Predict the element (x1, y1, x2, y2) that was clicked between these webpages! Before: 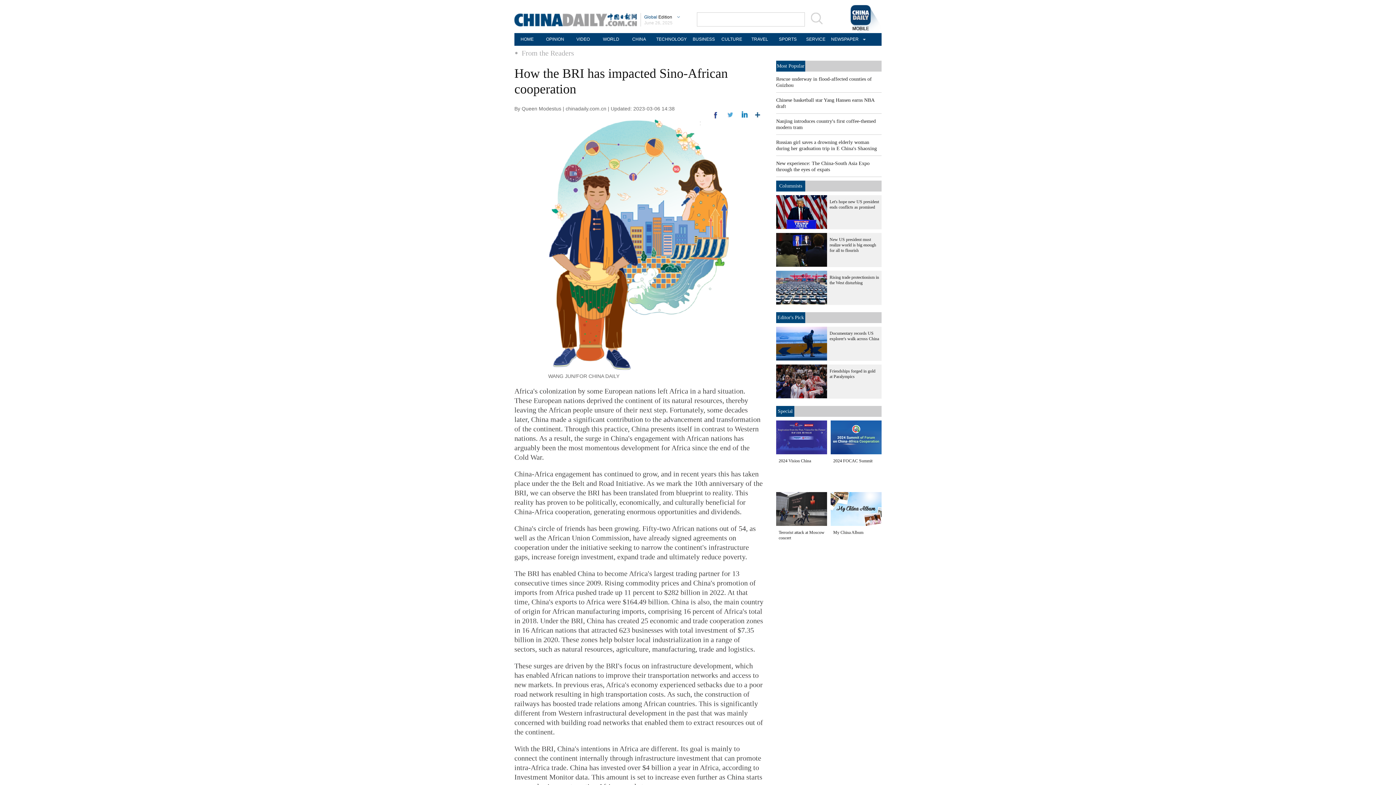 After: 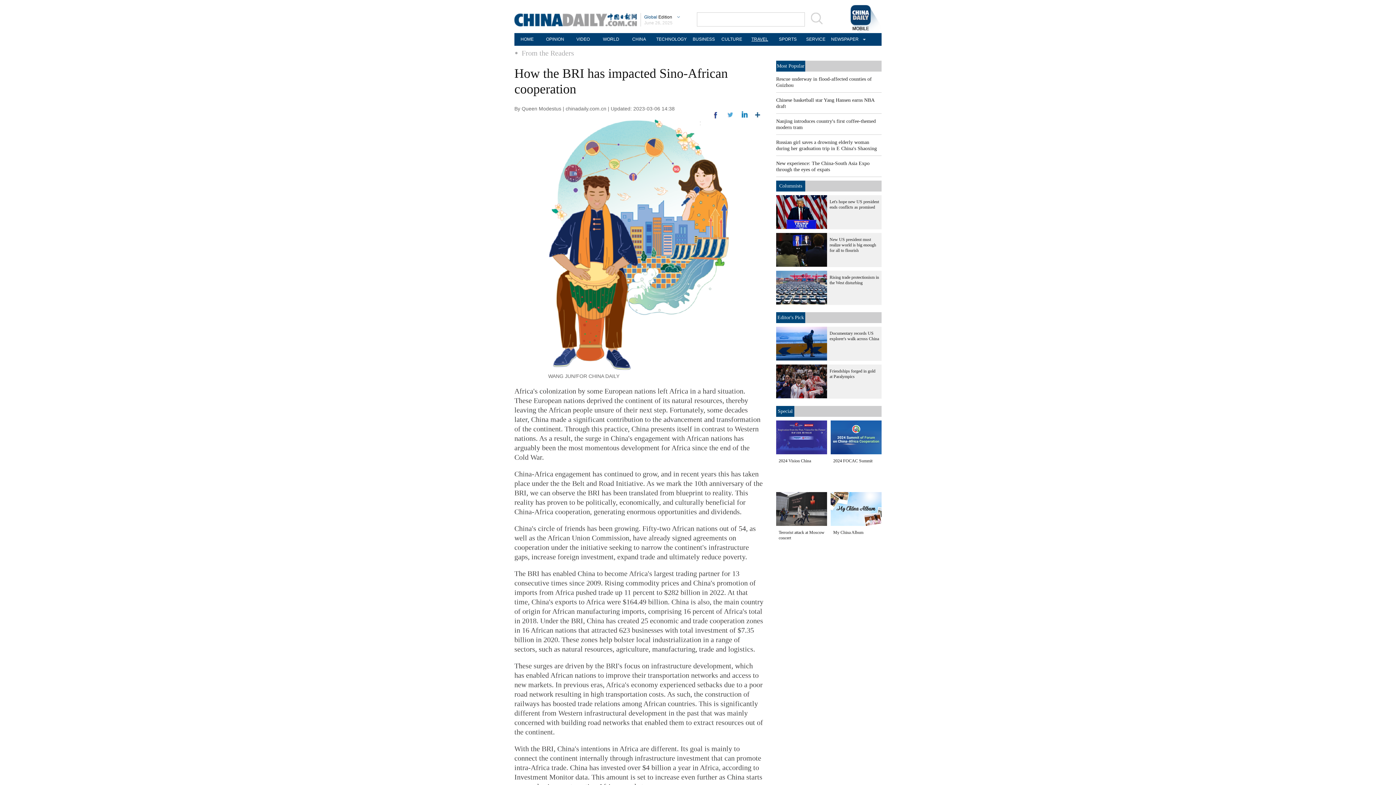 Action: label: TRAVEL bbox: (747, 33, 772, 45)